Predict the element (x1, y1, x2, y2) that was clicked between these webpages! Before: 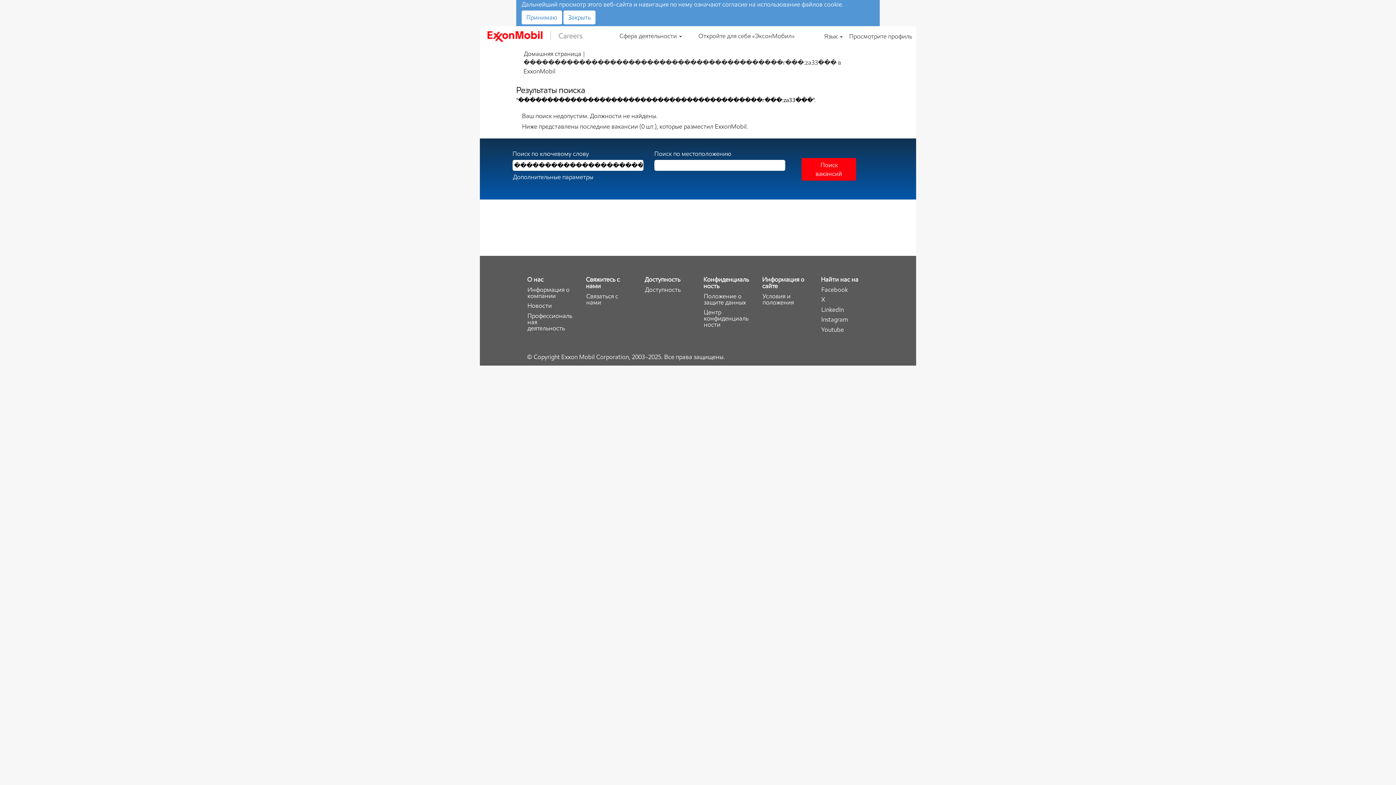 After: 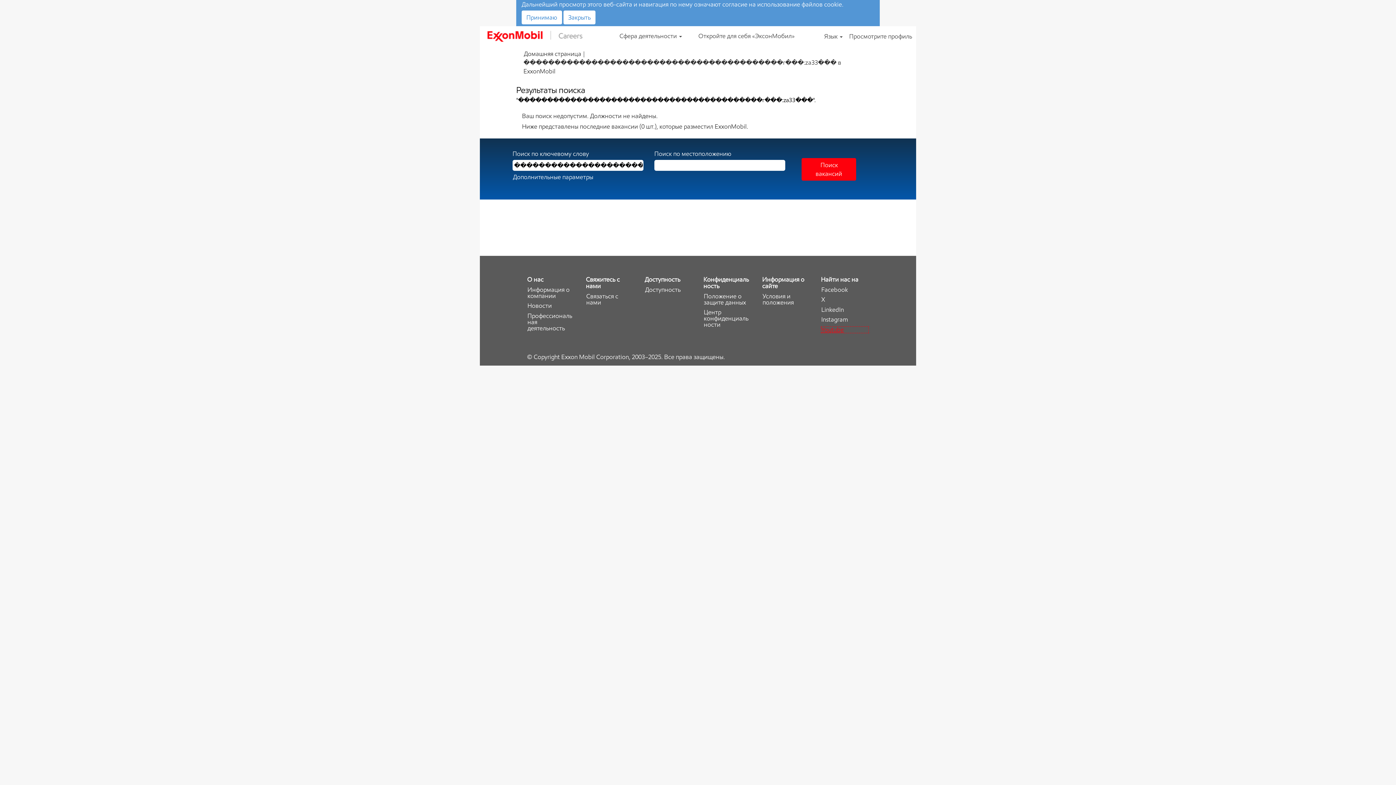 Action: label: Youtube bbox: (821, 326, 869, 333)